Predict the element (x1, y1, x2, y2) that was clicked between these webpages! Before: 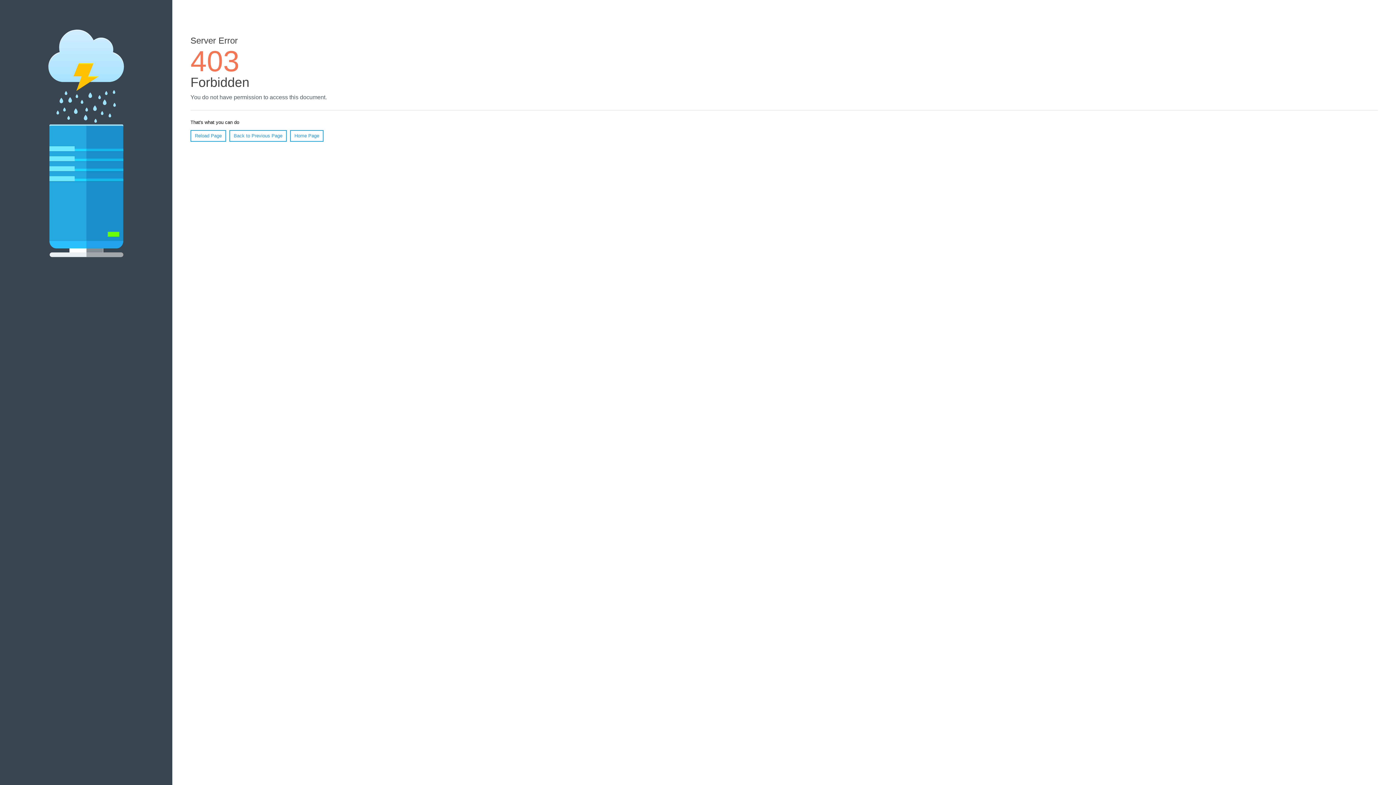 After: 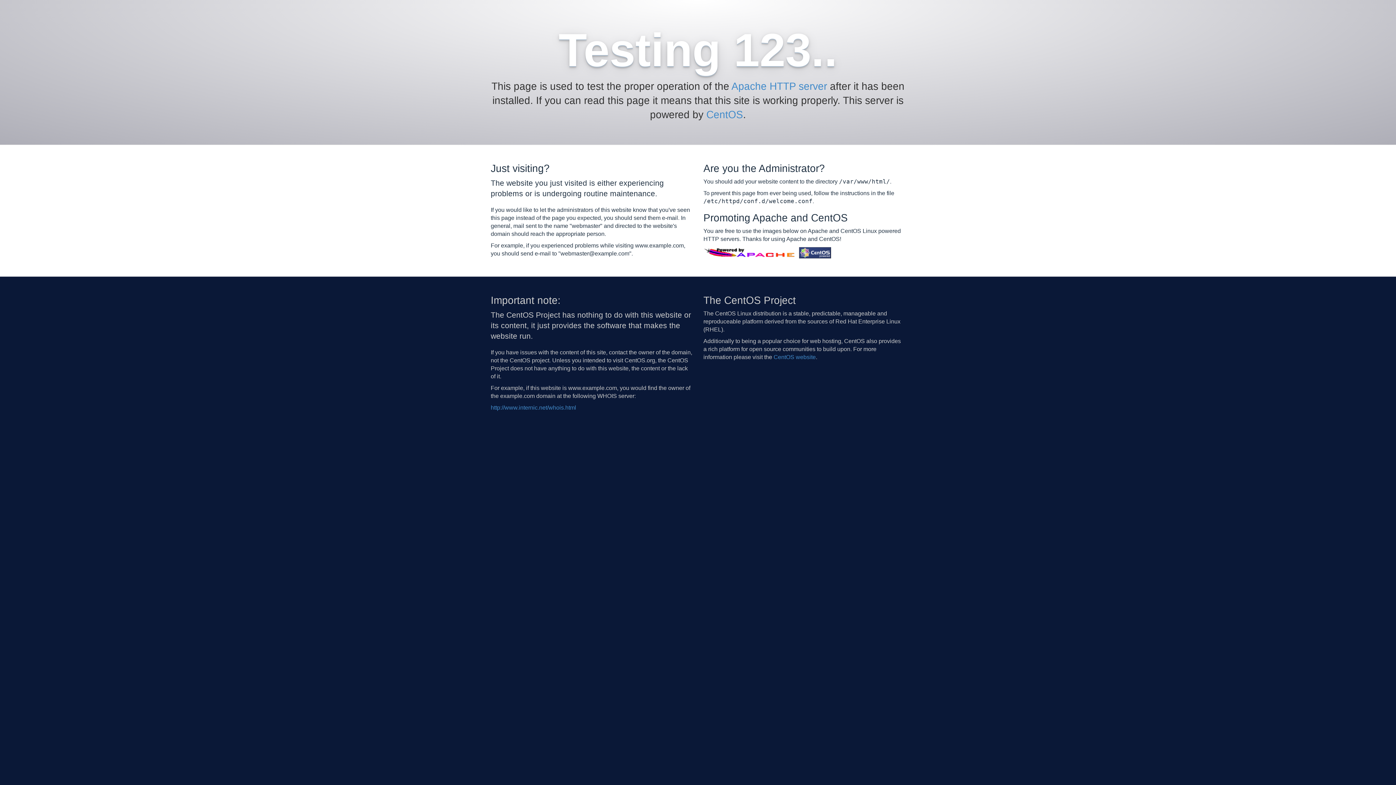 Action: bbox: (290, 130, 323, 141) label: Home Page